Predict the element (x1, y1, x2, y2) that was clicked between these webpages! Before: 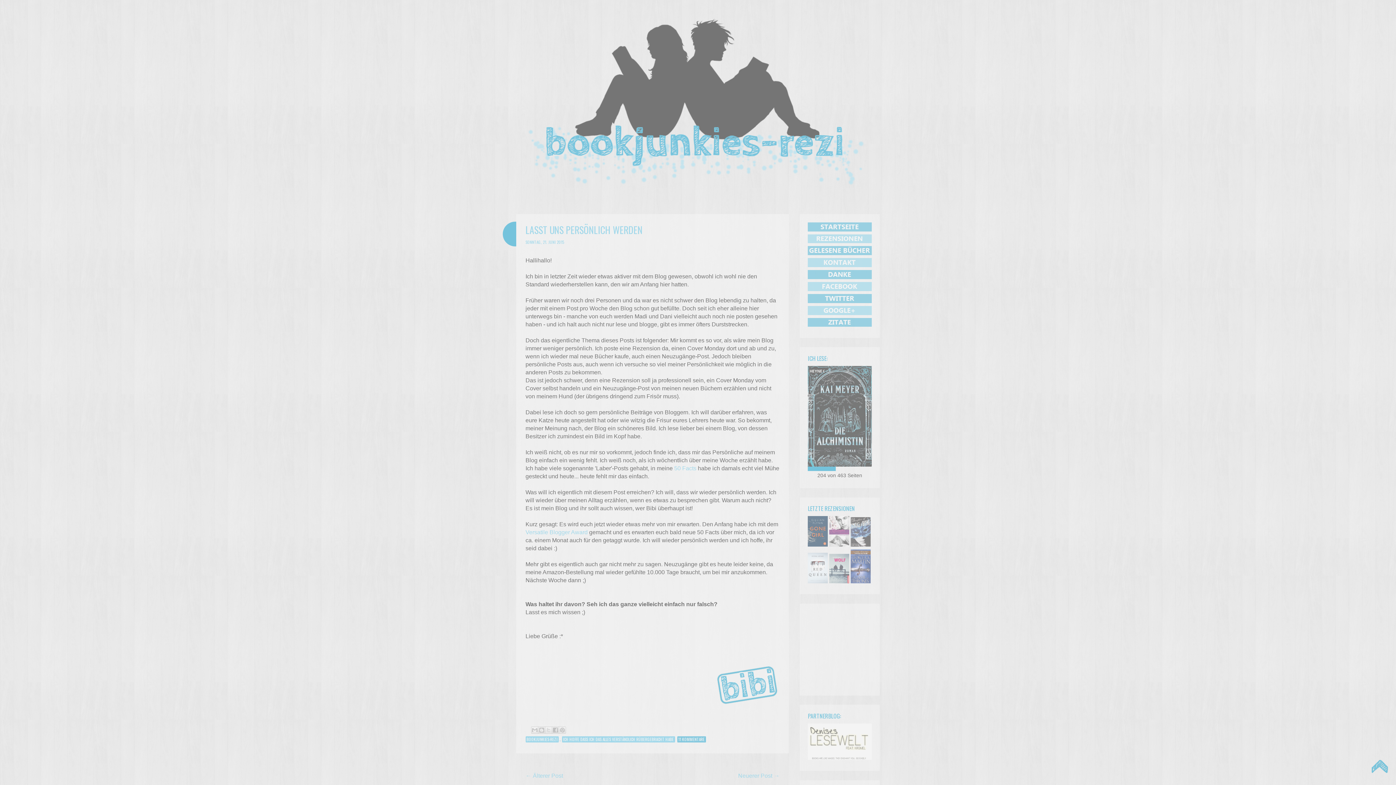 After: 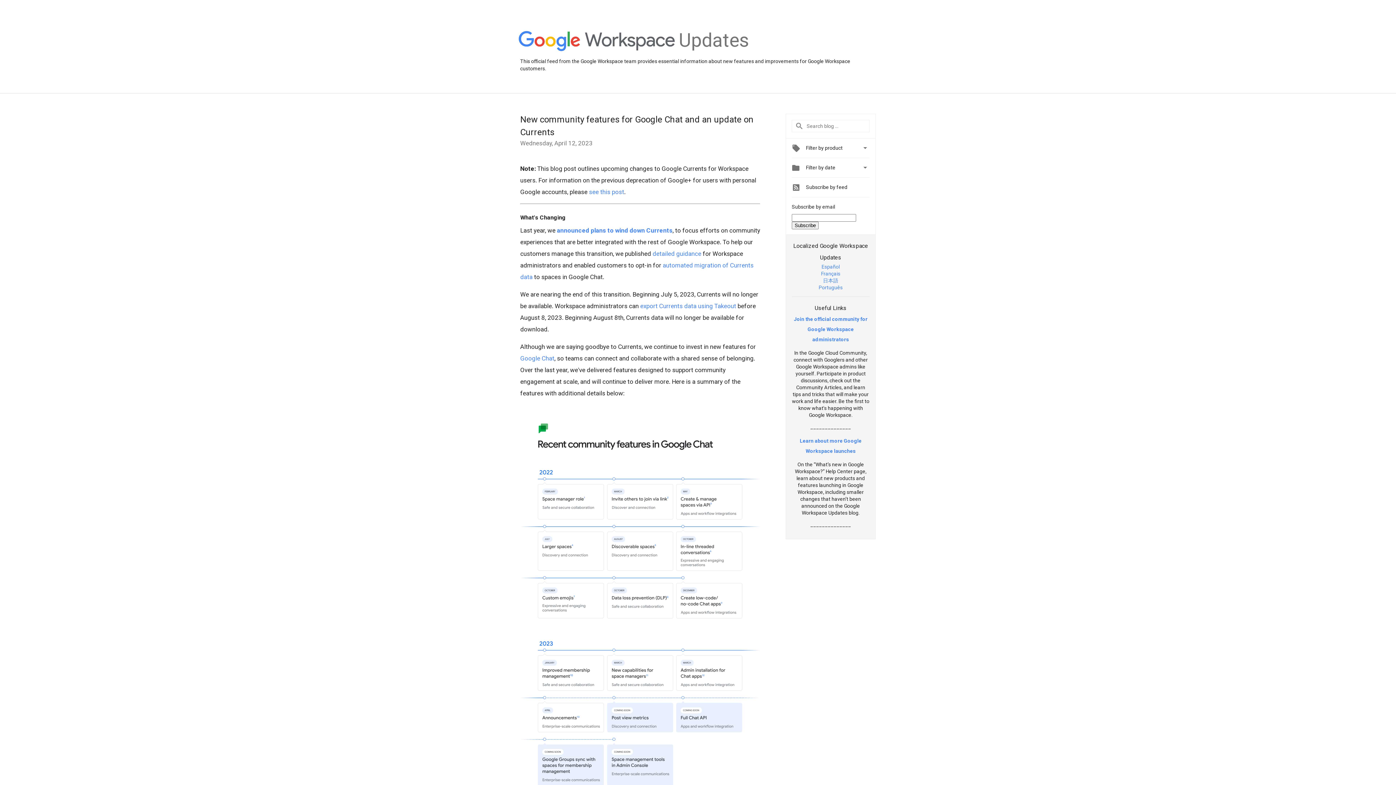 Action: bbox: (808, 310, 871, 316)